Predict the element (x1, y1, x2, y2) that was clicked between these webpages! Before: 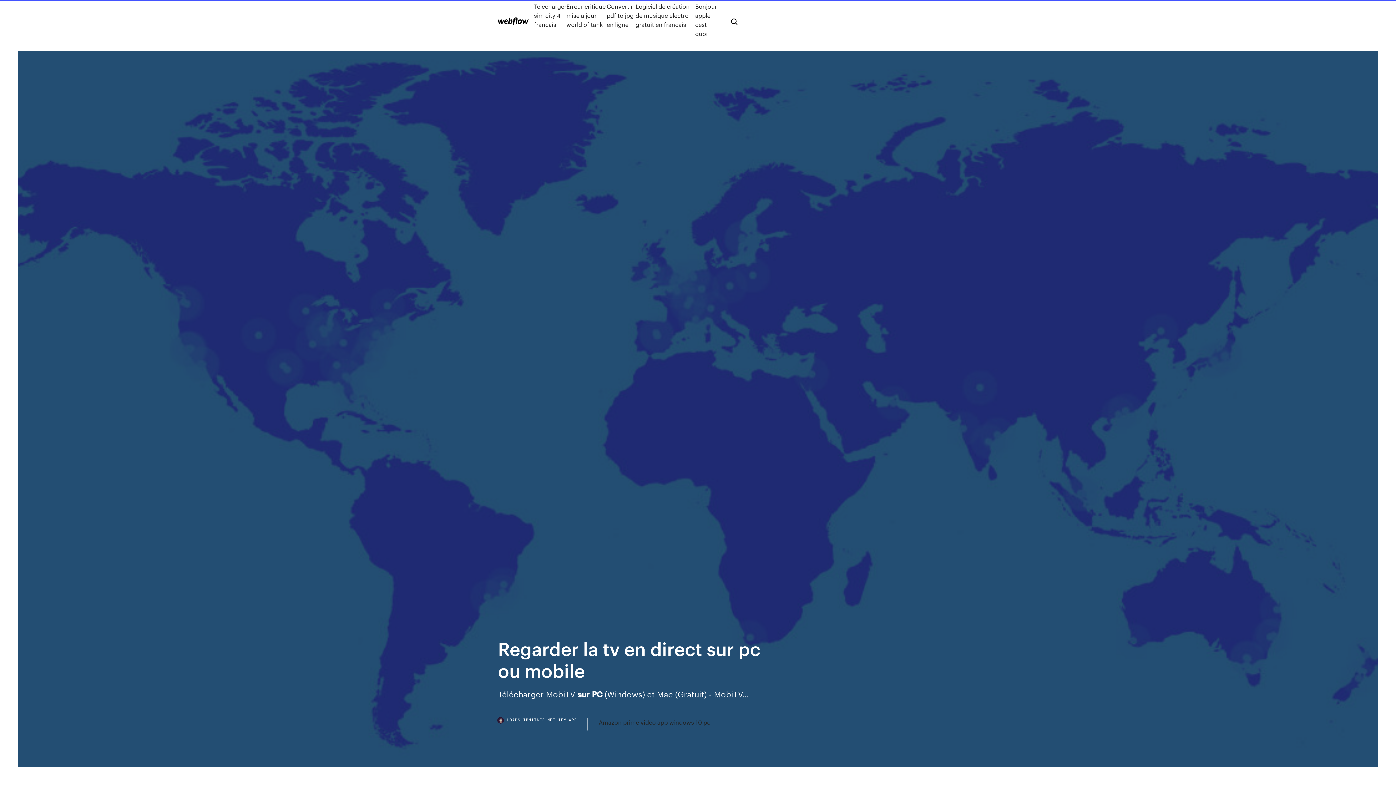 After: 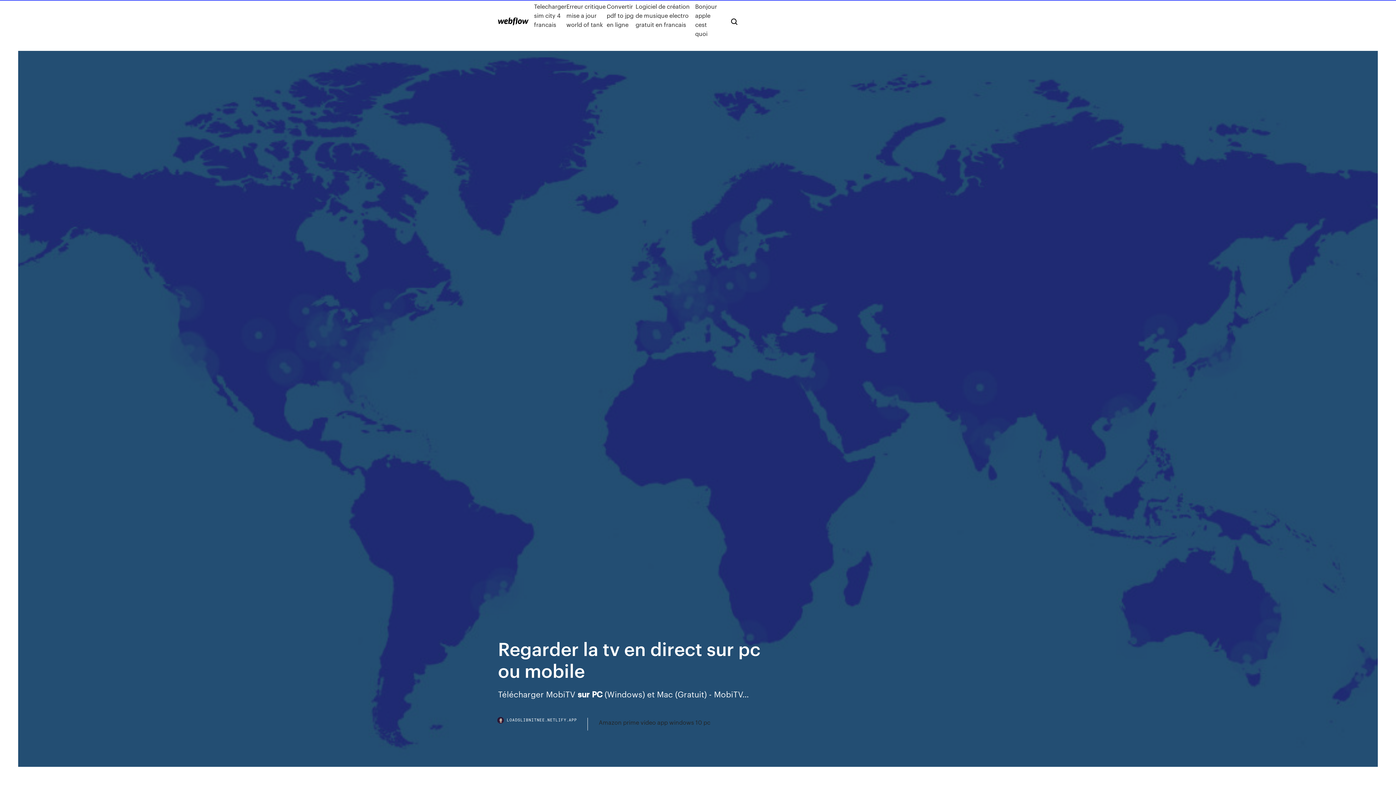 Action: label: LOADSLIBNITNEE.NETLIFY.APP bbox: (498, 718, 588, 730)